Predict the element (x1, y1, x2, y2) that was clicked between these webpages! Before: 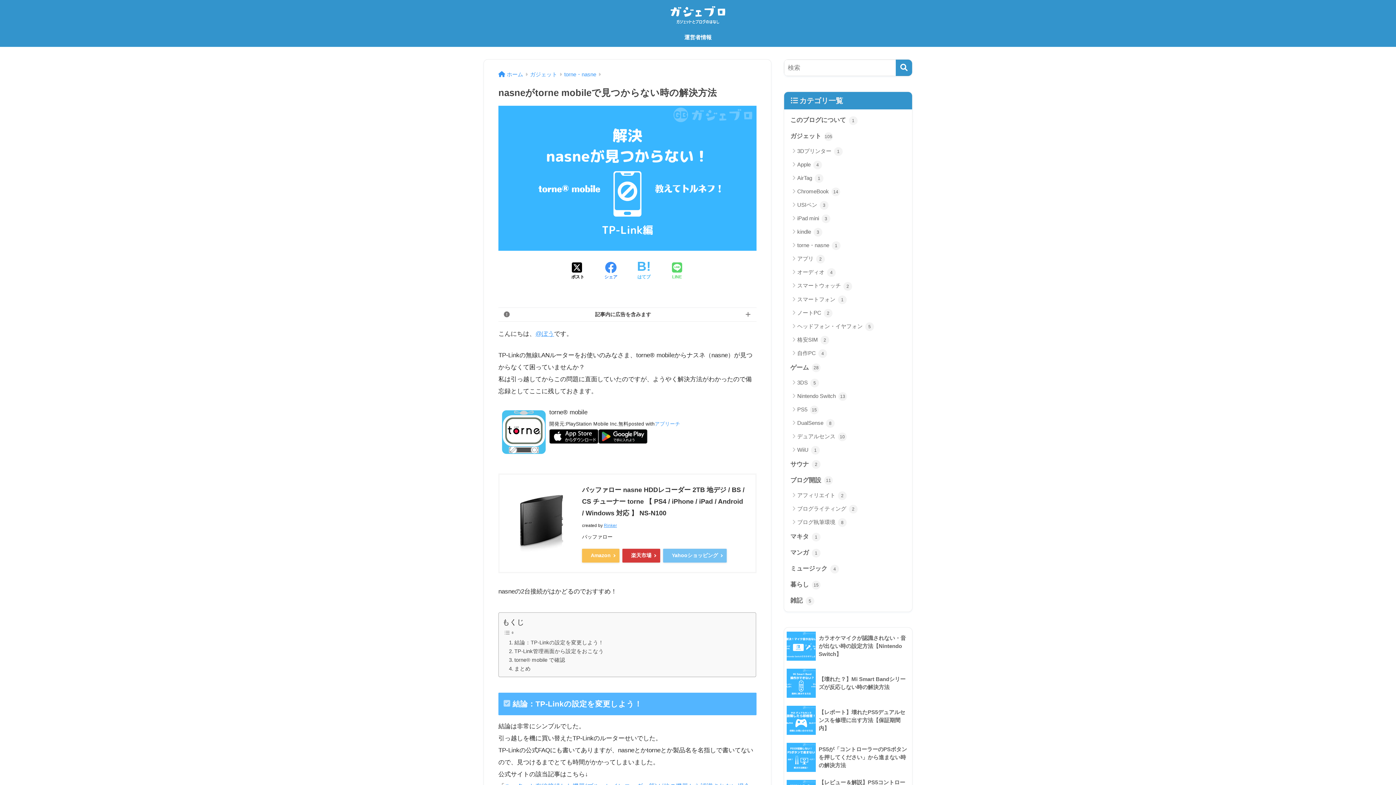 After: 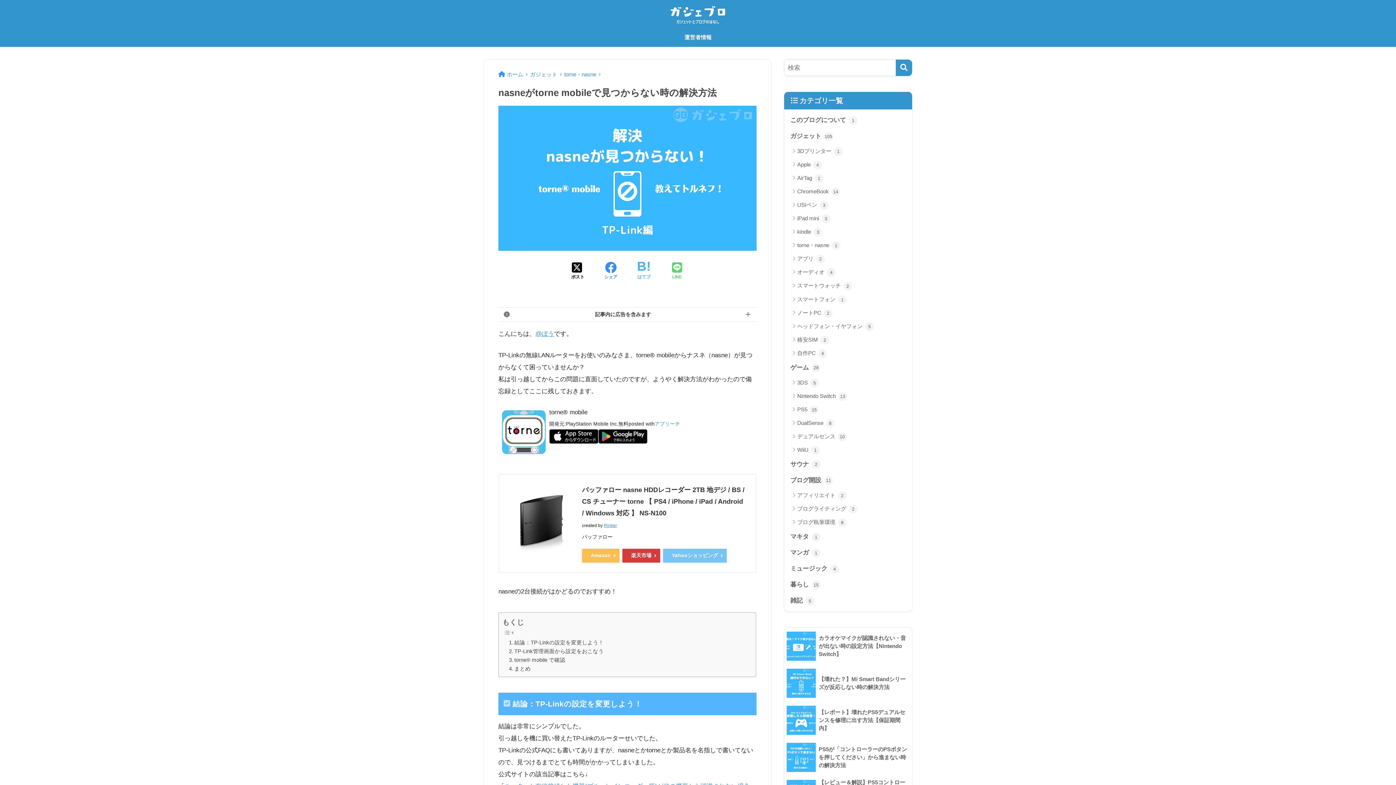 Action: label: Rinker bbox: (604, 523, 617, 528)